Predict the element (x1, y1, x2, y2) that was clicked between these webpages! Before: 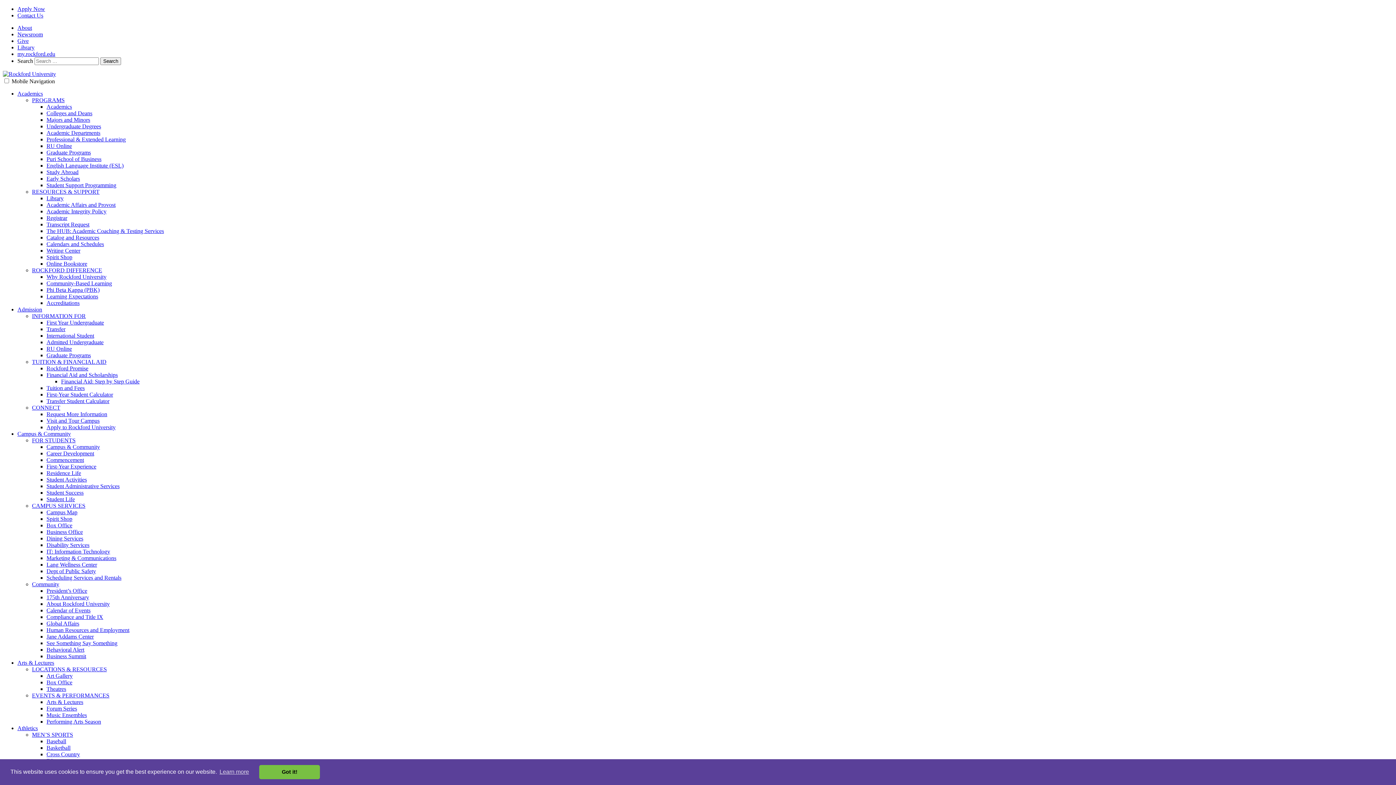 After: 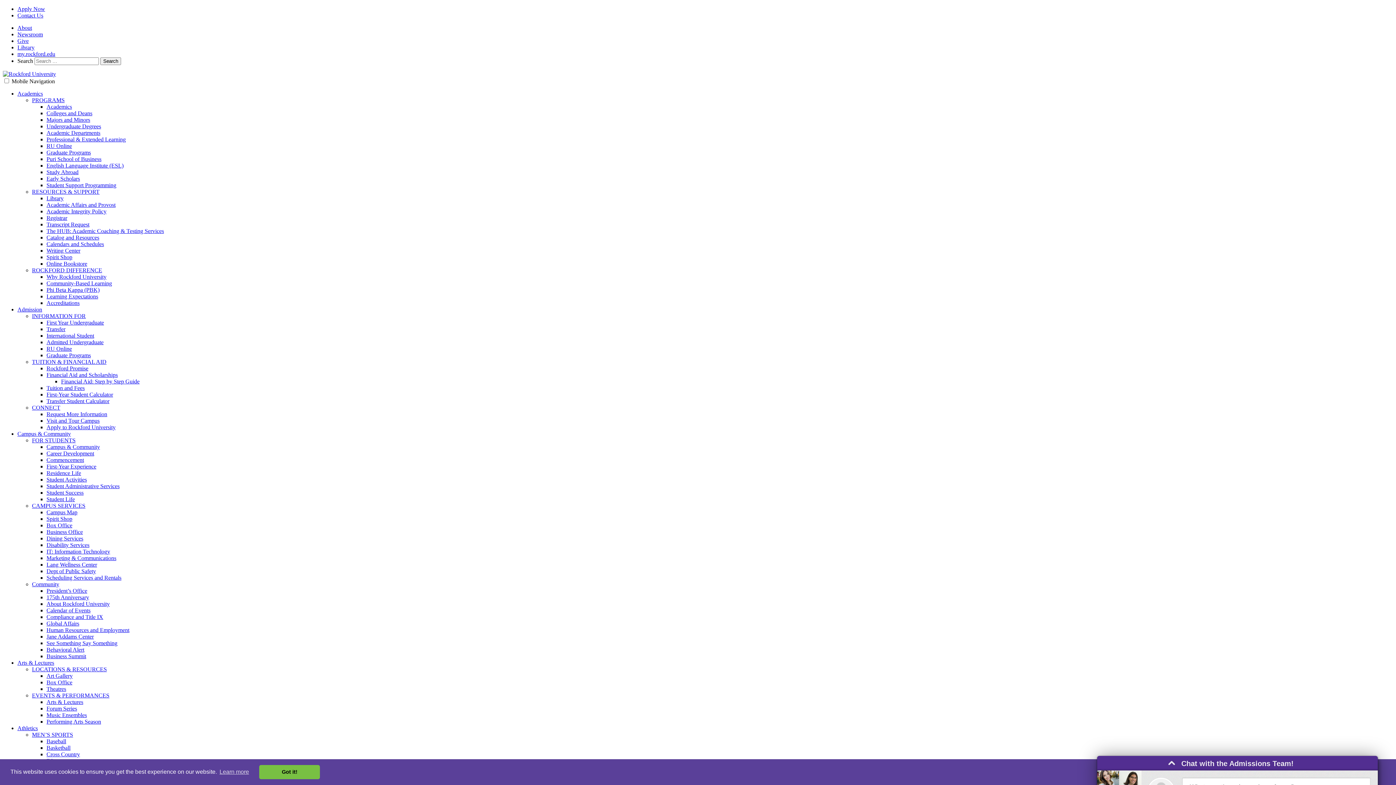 Action: bbox: (46, 372, 117, 378) label: Financial Aid and Scholarships